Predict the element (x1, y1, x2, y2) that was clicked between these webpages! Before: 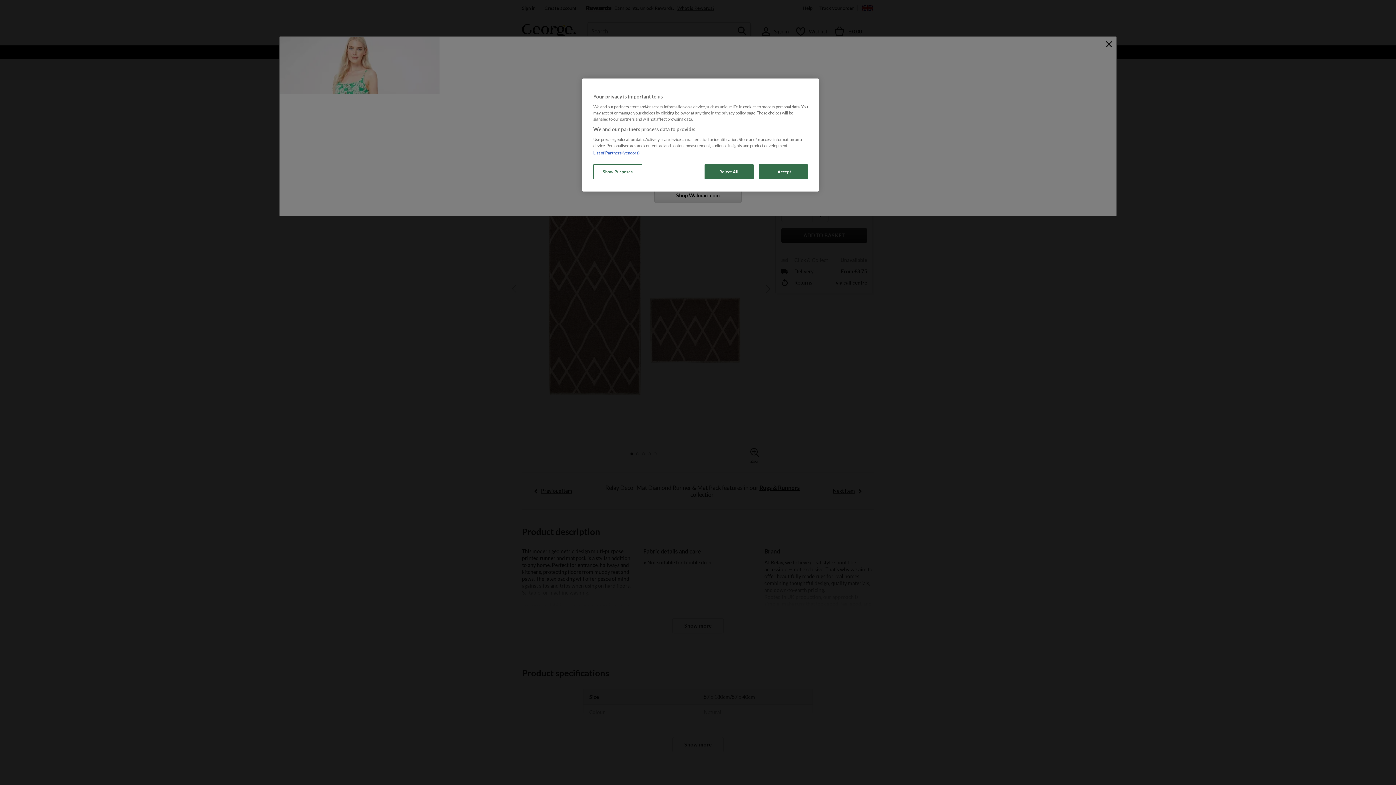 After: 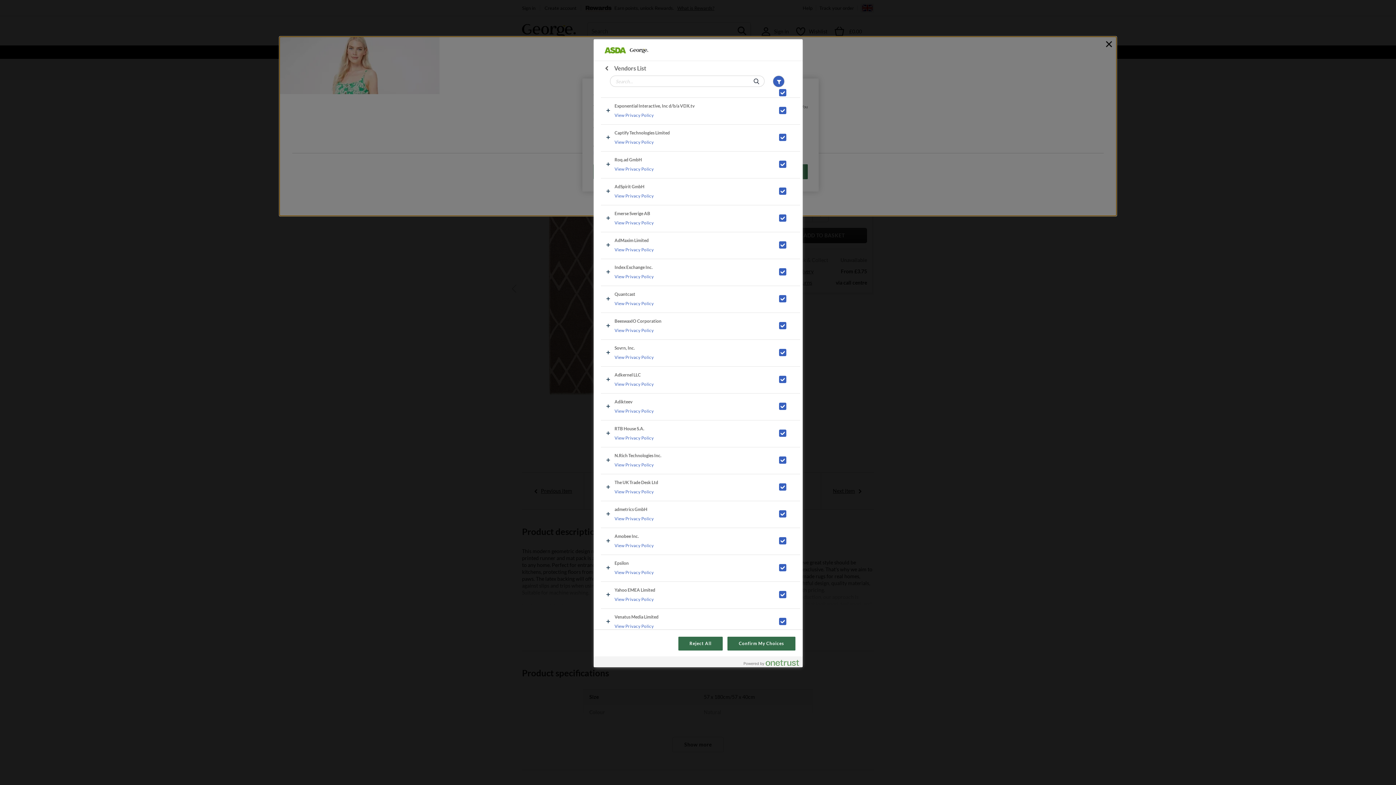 Action: label: List of Partners (vendors) bbox: (593, 150, 639, 155)